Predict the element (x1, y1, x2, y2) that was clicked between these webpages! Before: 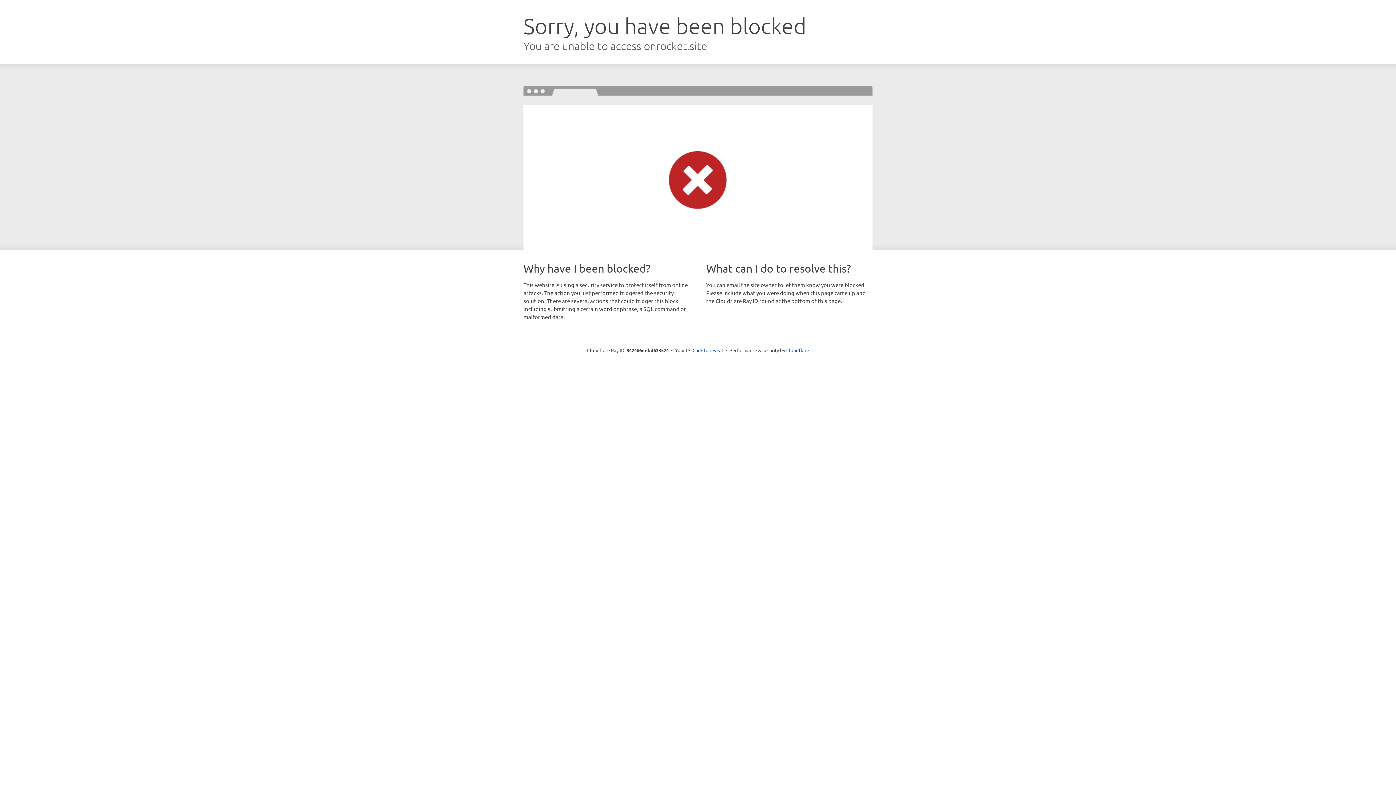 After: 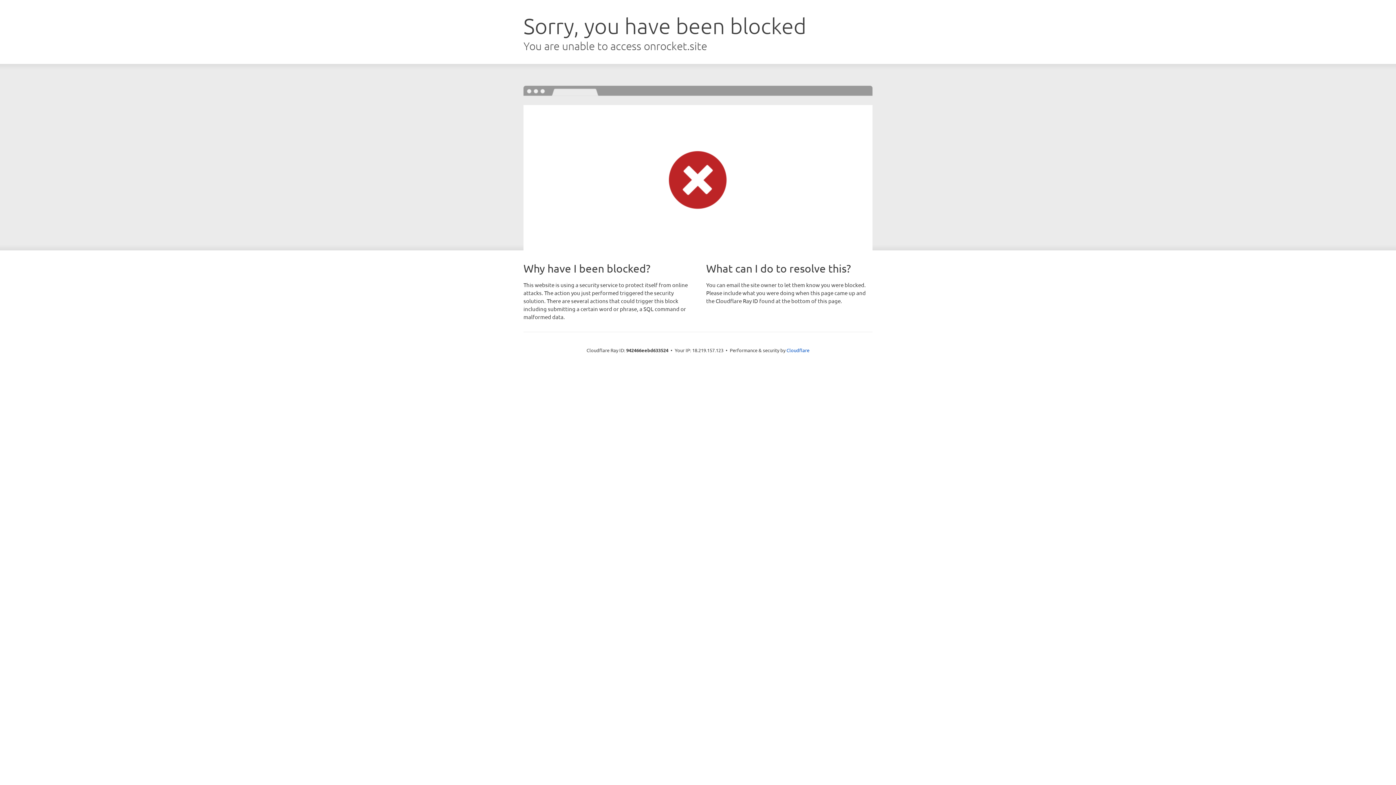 Action: bbox: (692, 346, 723, 353) label: Click to reveal